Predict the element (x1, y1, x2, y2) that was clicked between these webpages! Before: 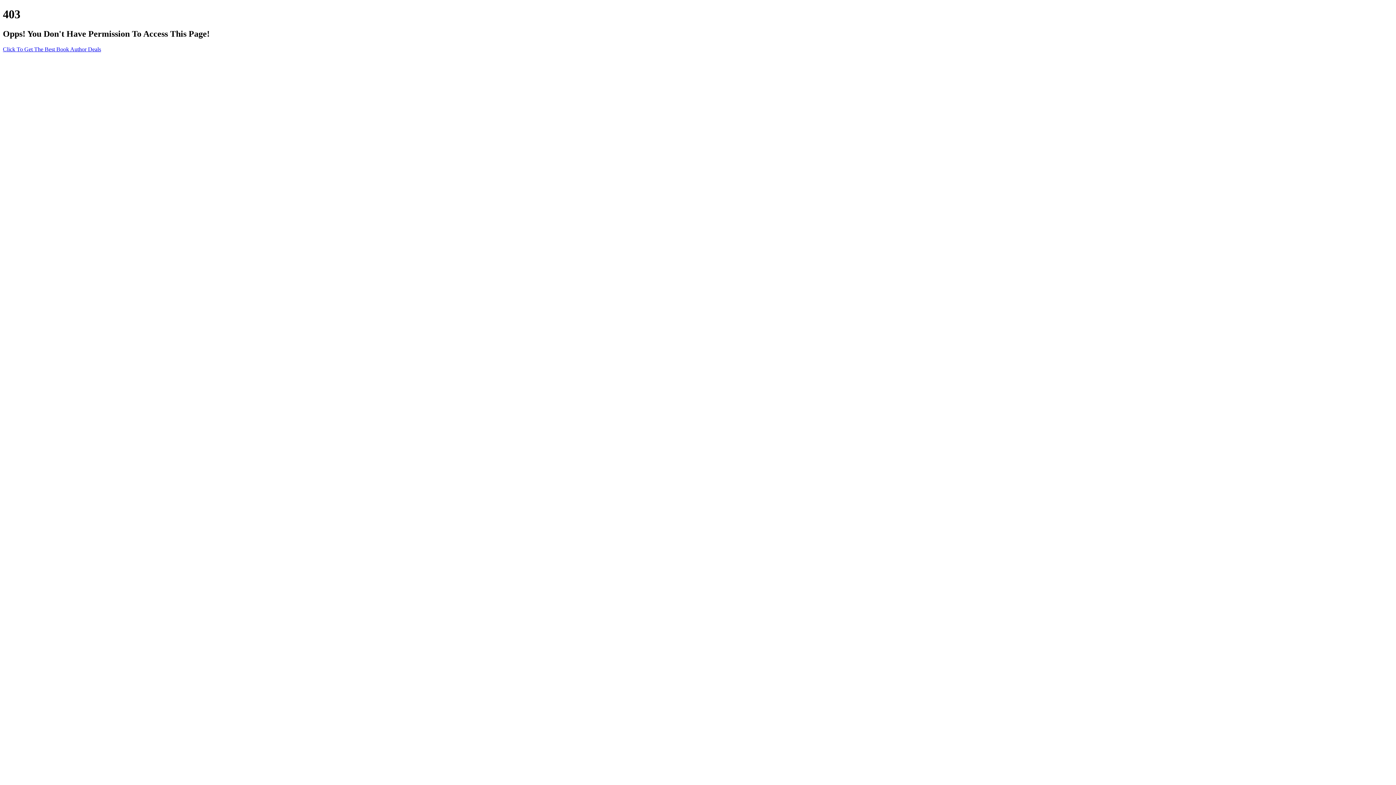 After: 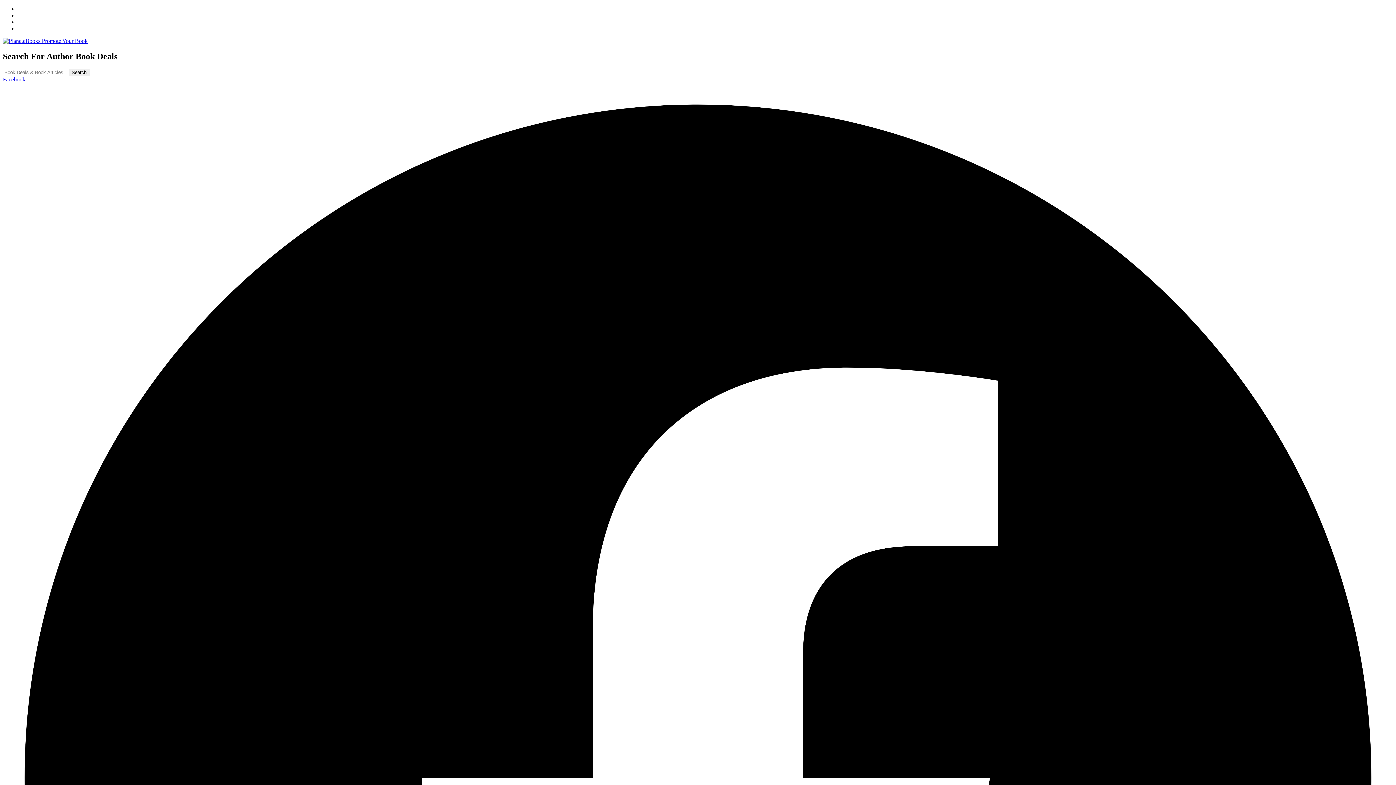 Action: bbox: (2, 46, 101, 52) label: Click To Get The Best Book Author Deals